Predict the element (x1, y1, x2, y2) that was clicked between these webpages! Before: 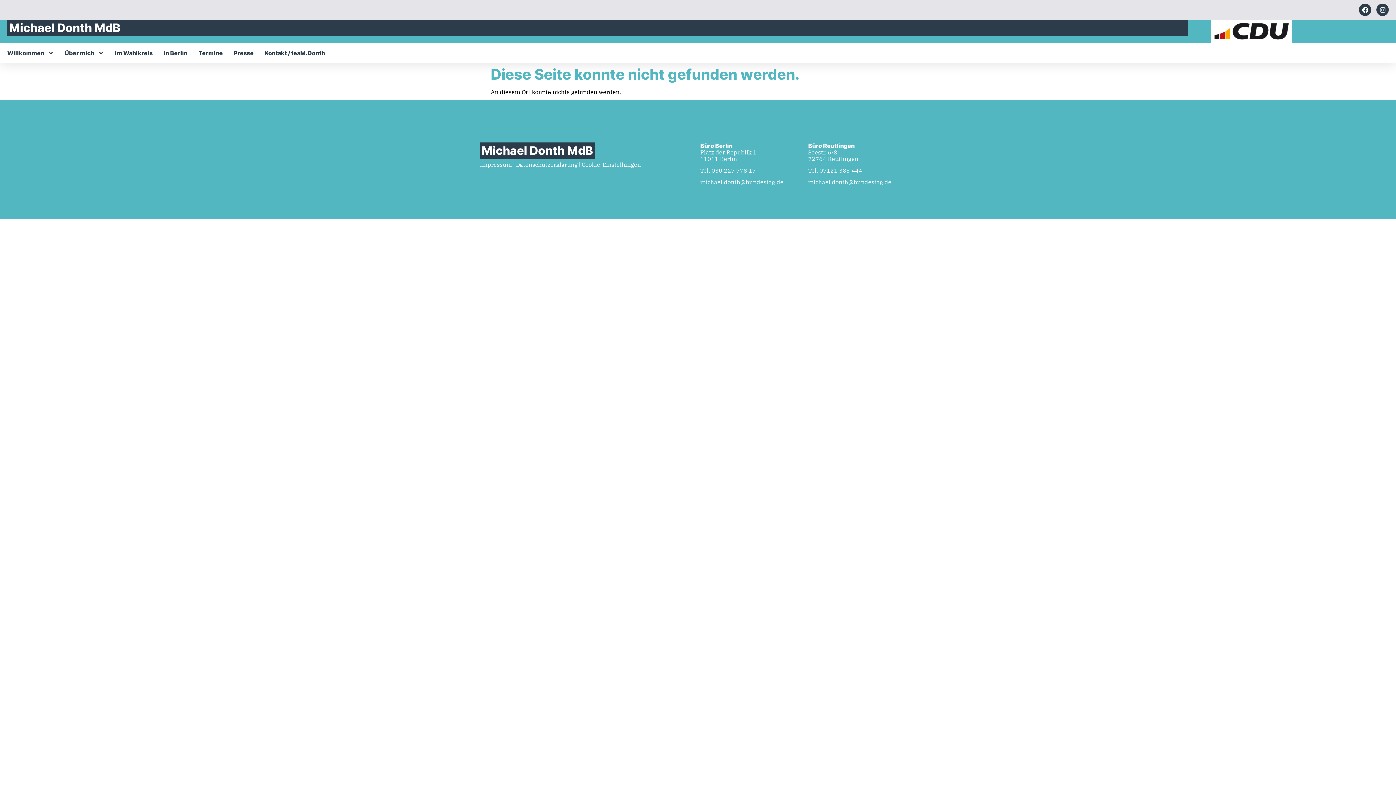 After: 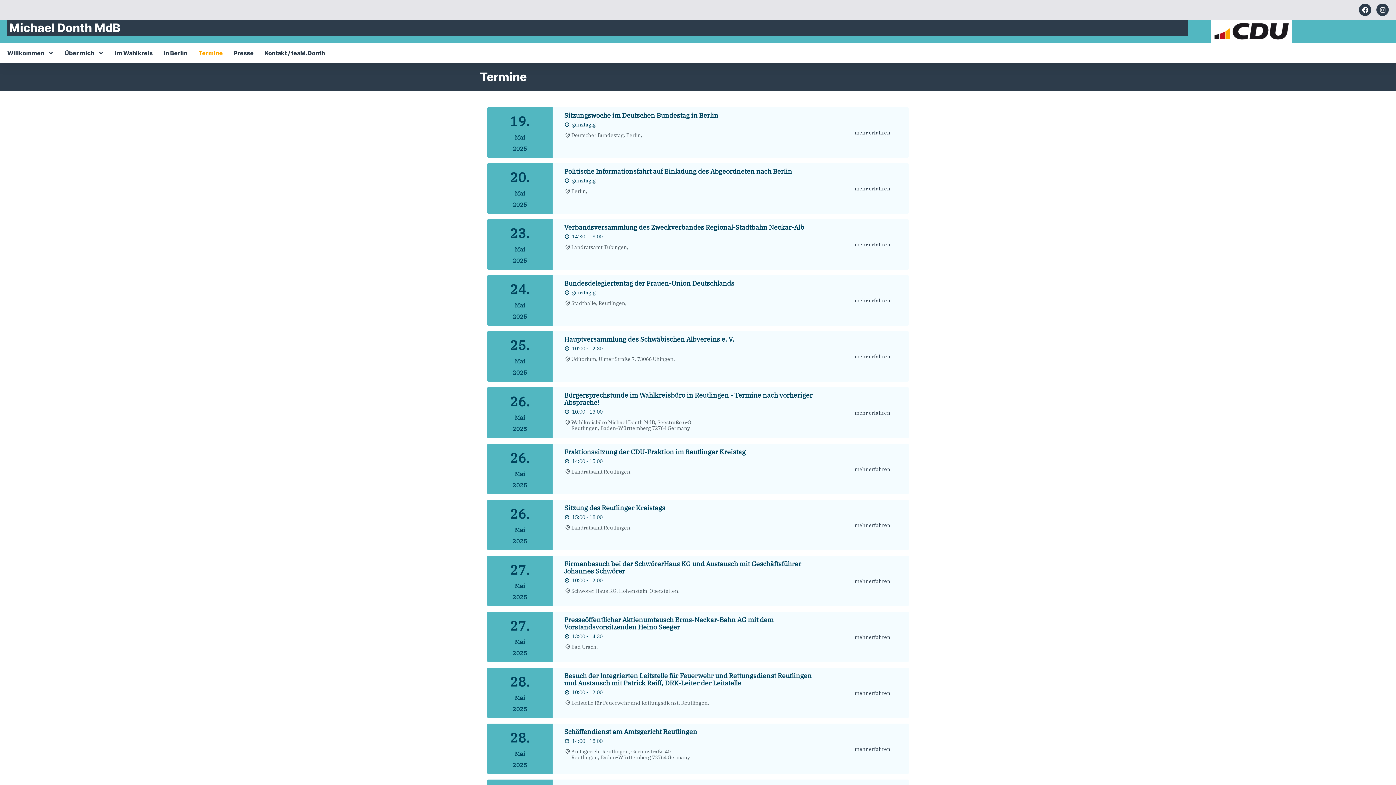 Action: bbox: (198, 44, 222, 61) label: Termine